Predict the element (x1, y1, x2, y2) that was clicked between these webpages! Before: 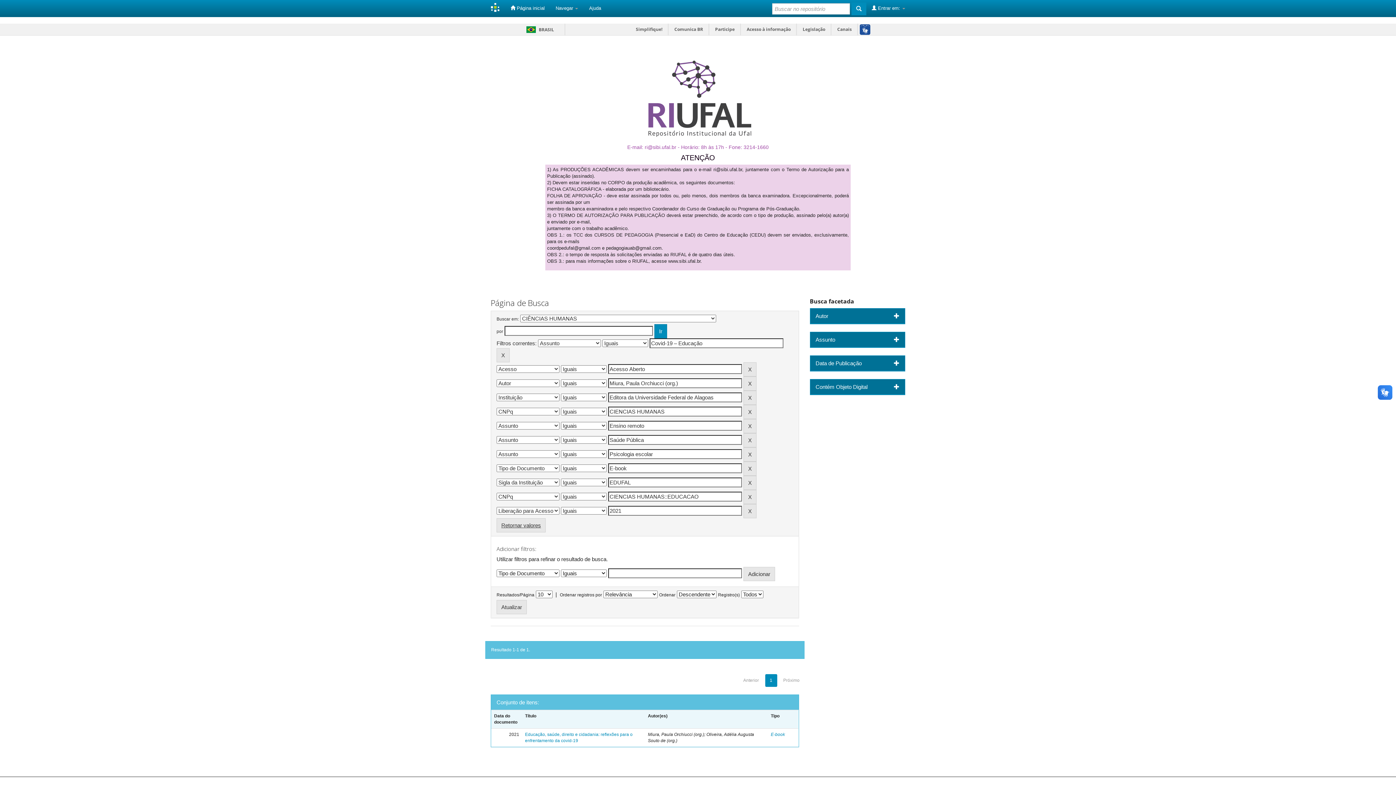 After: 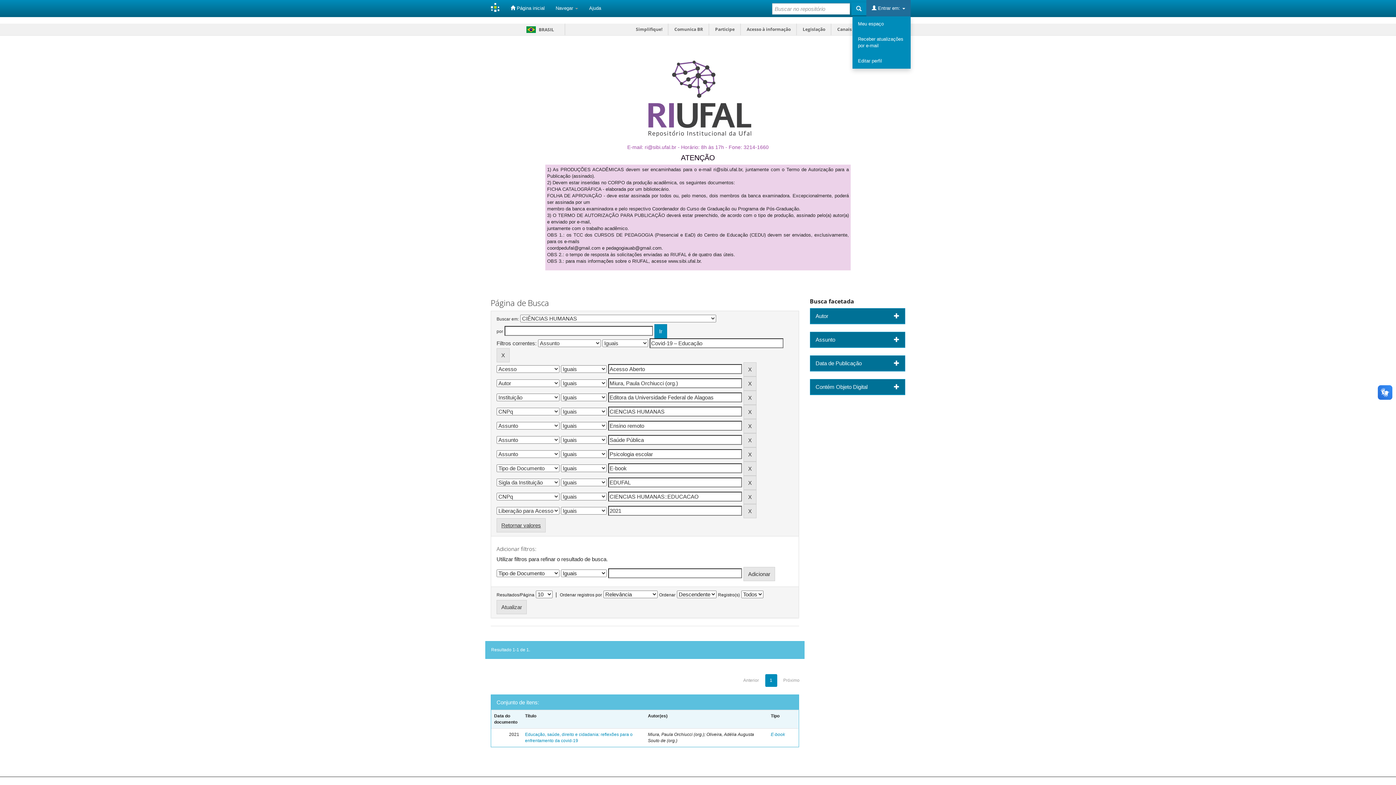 Action: bbox: (866, 0, 910, 16) label:  Entrar em: 